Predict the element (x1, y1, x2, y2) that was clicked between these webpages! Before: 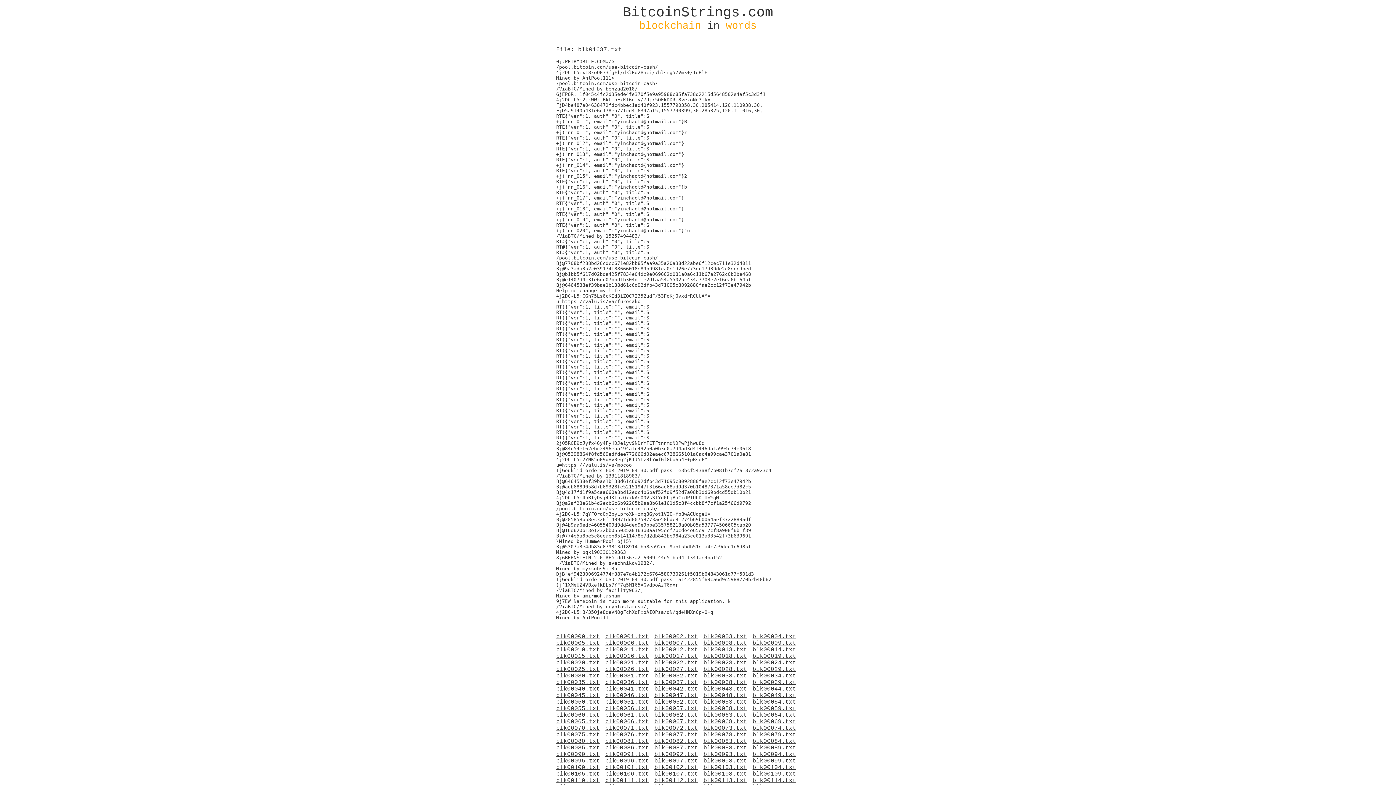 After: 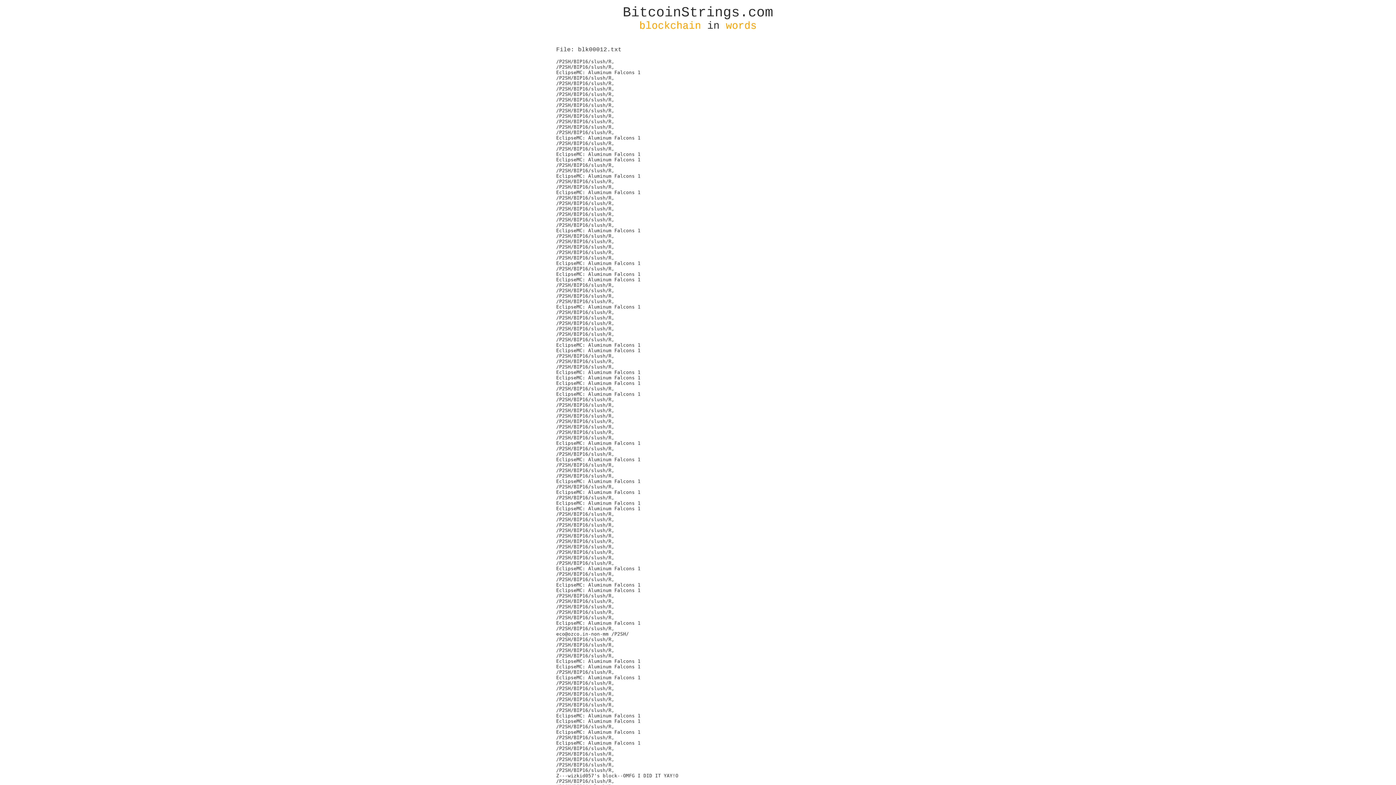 Action: label: blk00012.txt bbox: (654, 646, 703, 653)